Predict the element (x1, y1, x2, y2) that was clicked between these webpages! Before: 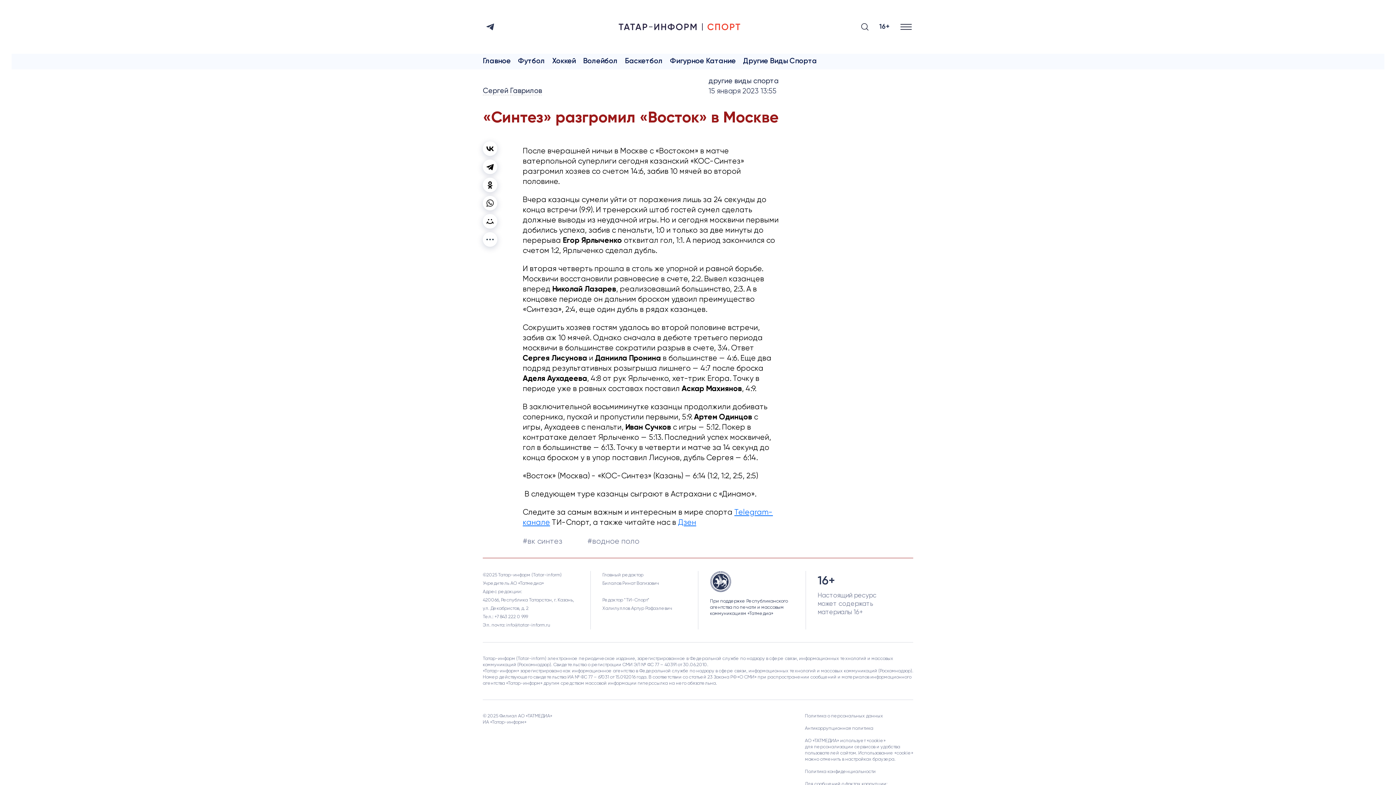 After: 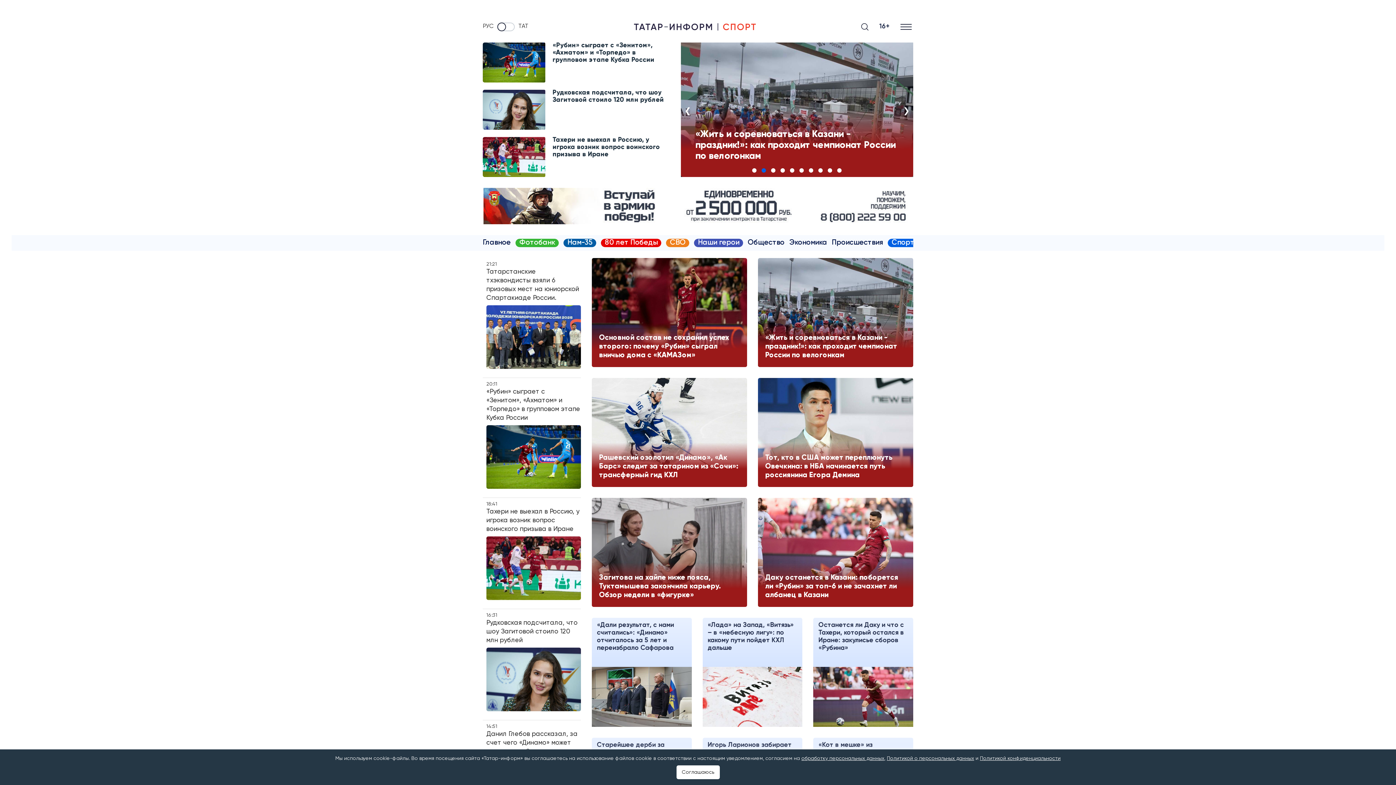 Action: bbox: (618, 18, 740, 35)